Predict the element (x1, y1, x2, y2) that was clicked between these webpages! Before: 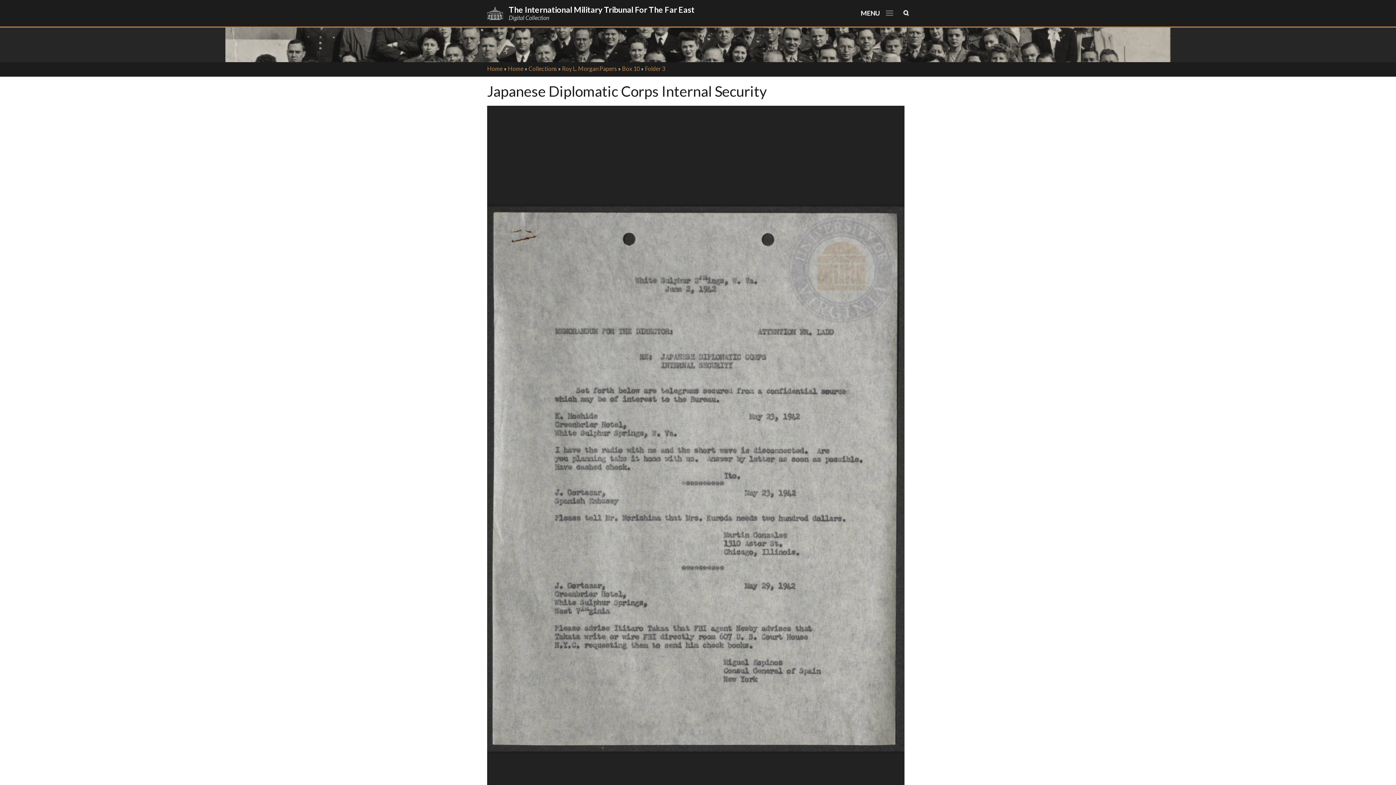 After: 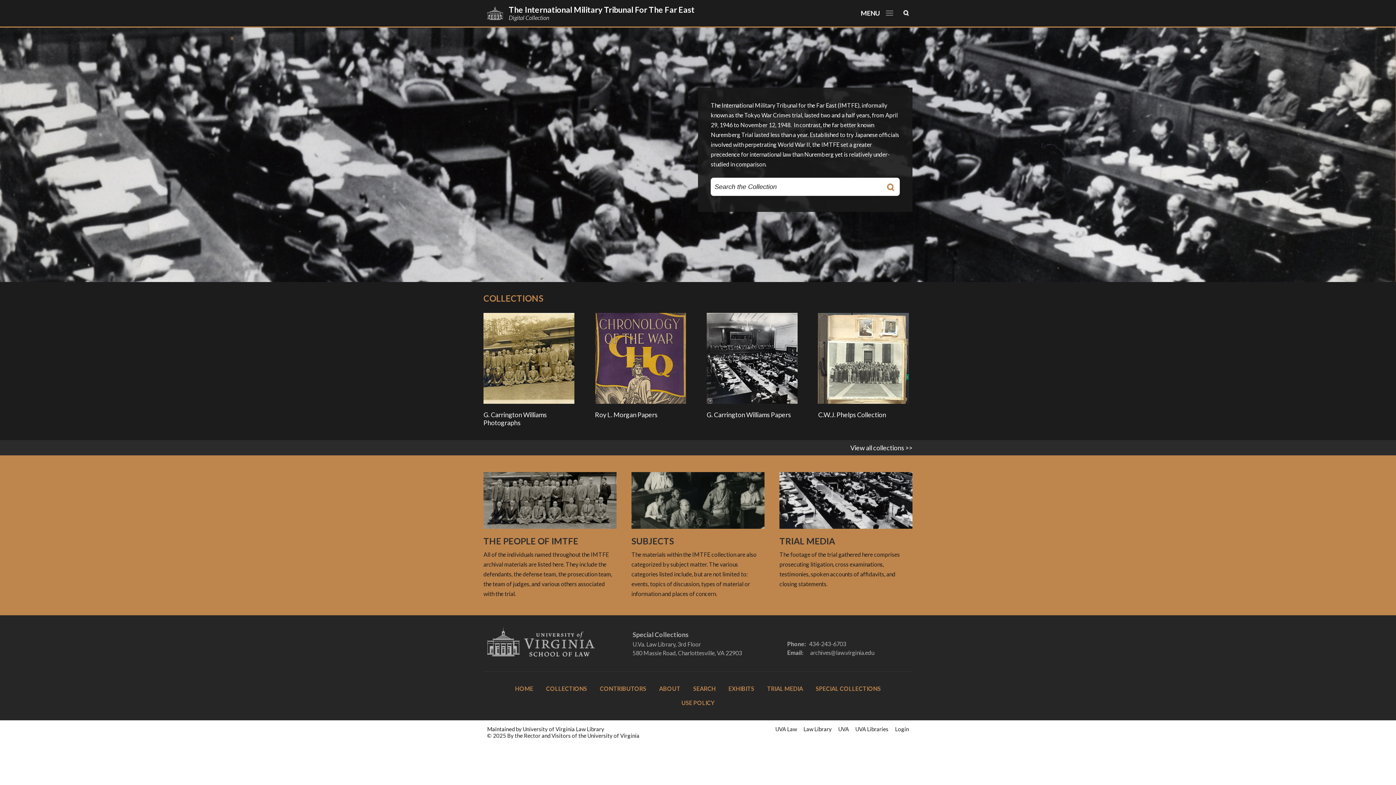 Action: label: Home bbox: (487, 65, 502, 72)